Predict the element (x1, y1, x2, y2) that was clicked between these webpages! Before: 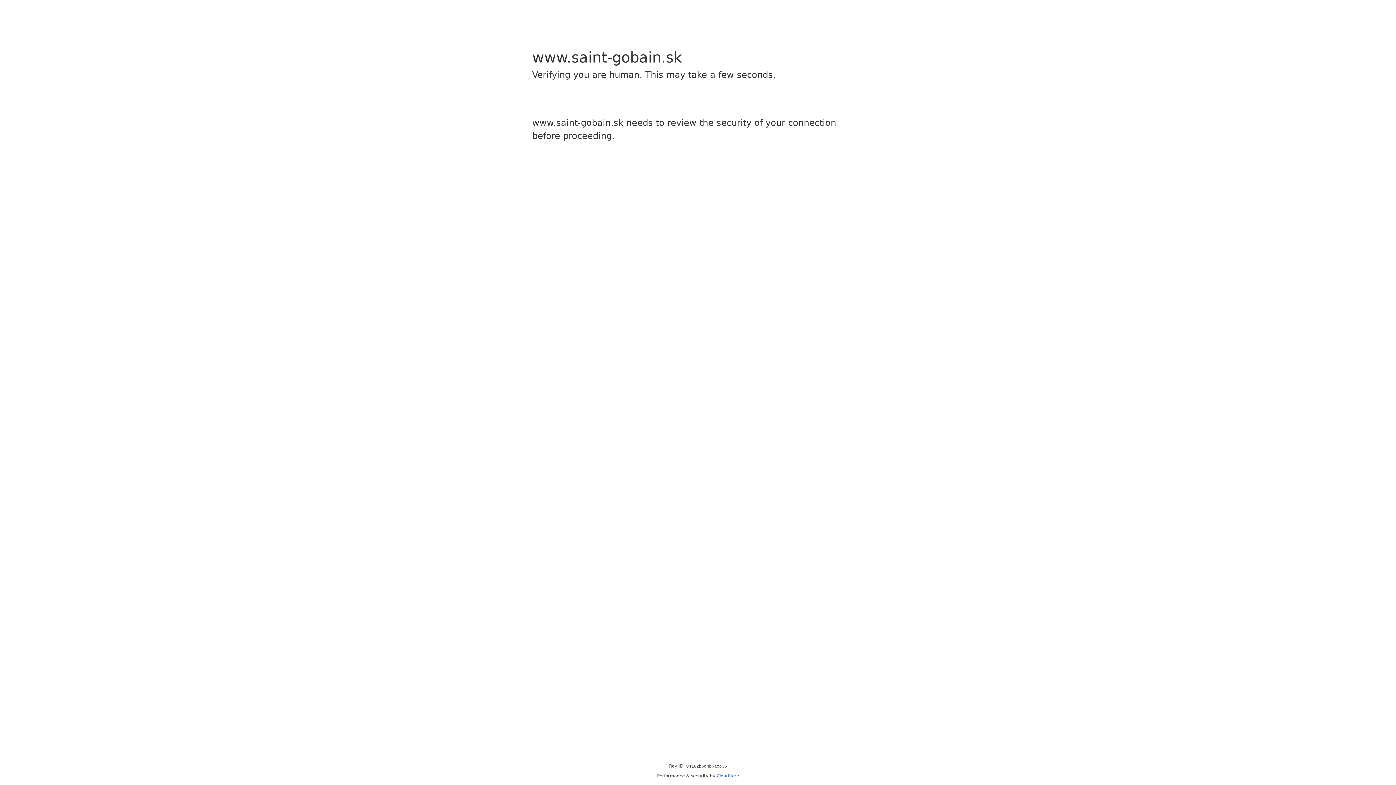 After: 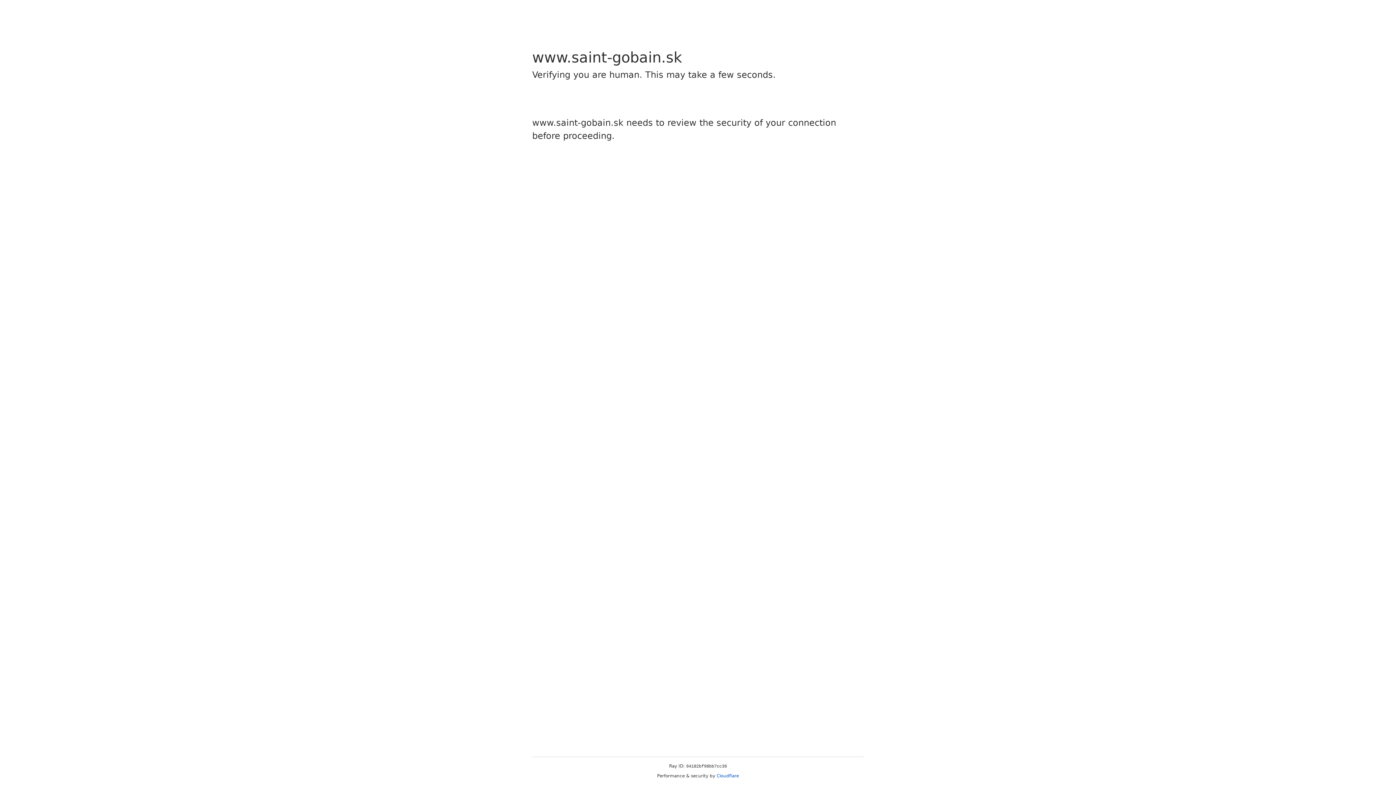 Action: bbox: (716, 773, 739, 778) label: Cloudflare